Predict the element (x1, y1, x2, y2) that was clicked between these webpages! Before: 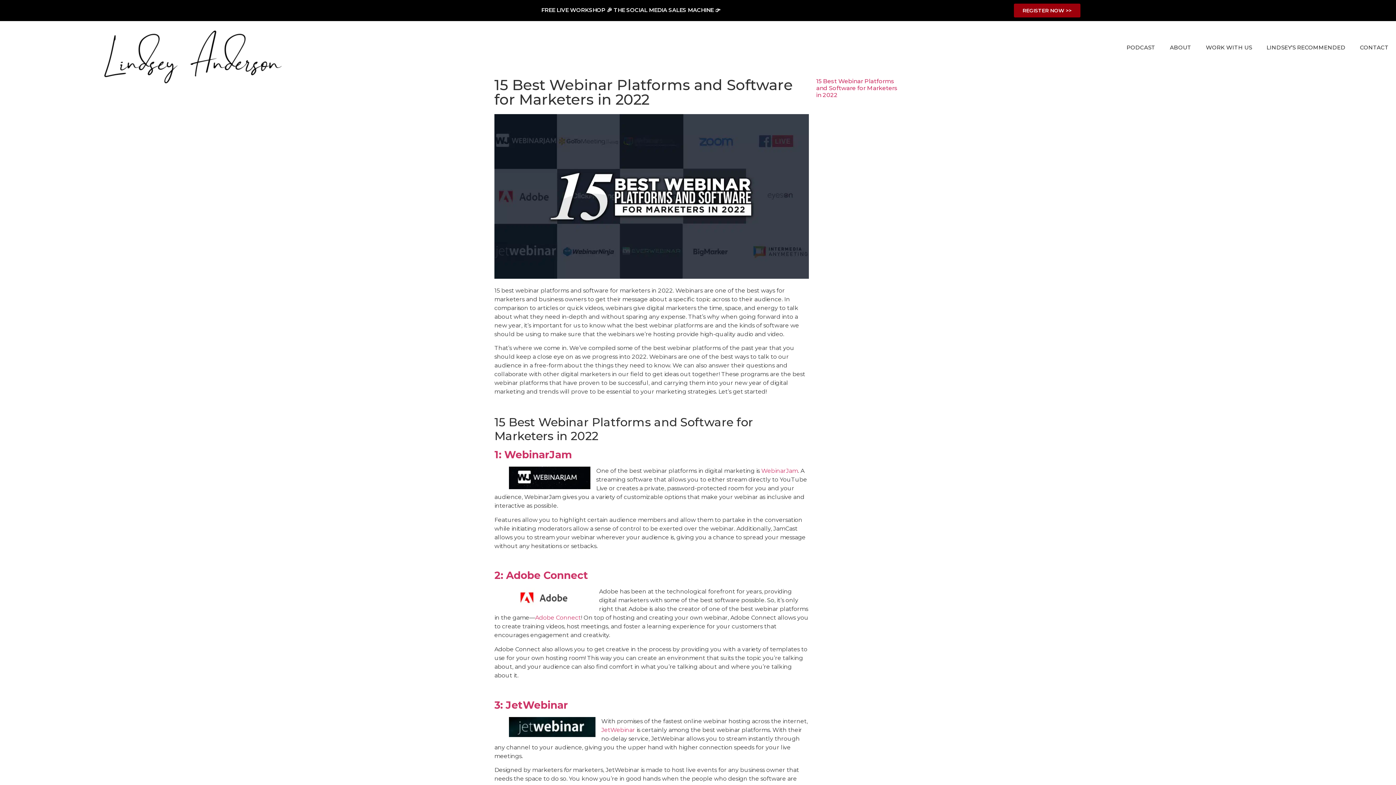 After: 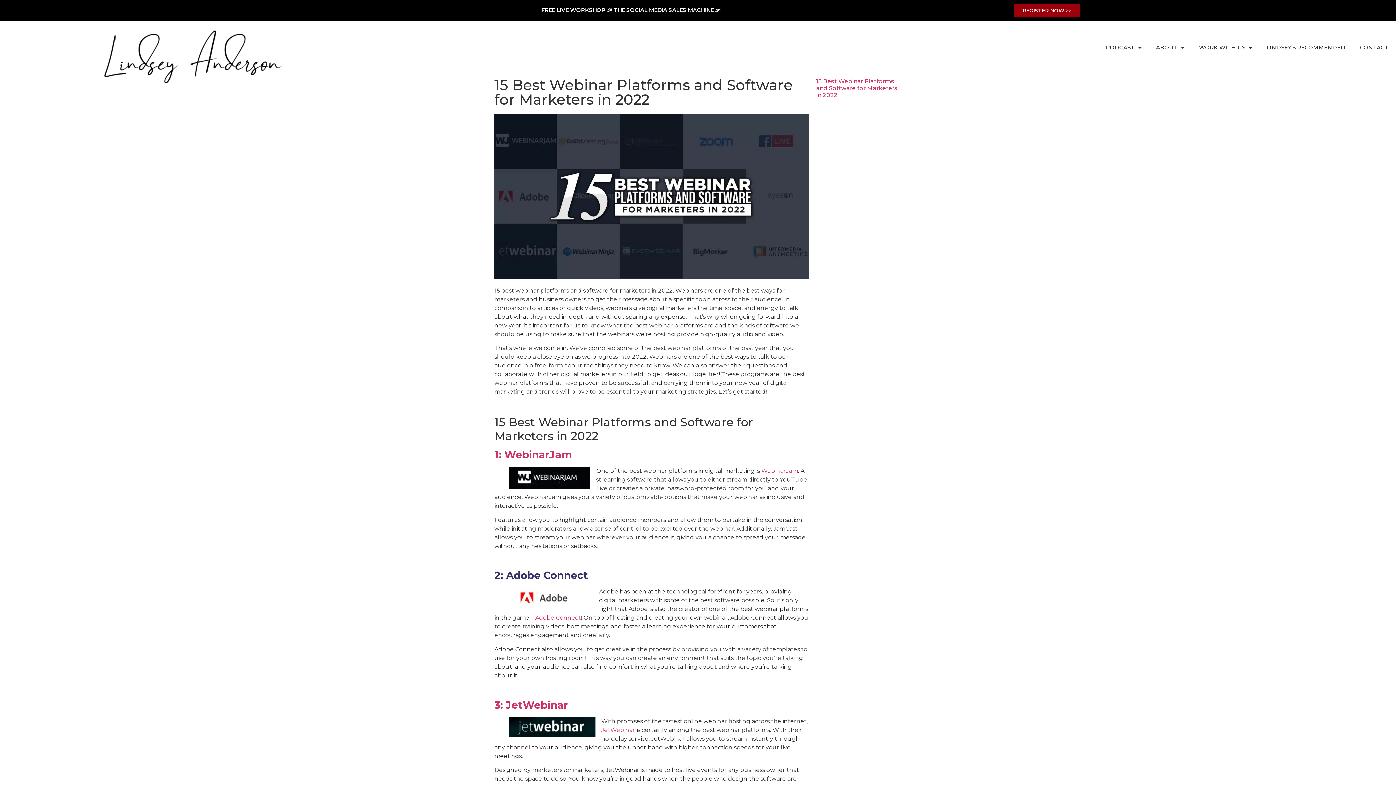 Action: bbox: (494, 569, 588, 581) label: 2: Adobe Connect